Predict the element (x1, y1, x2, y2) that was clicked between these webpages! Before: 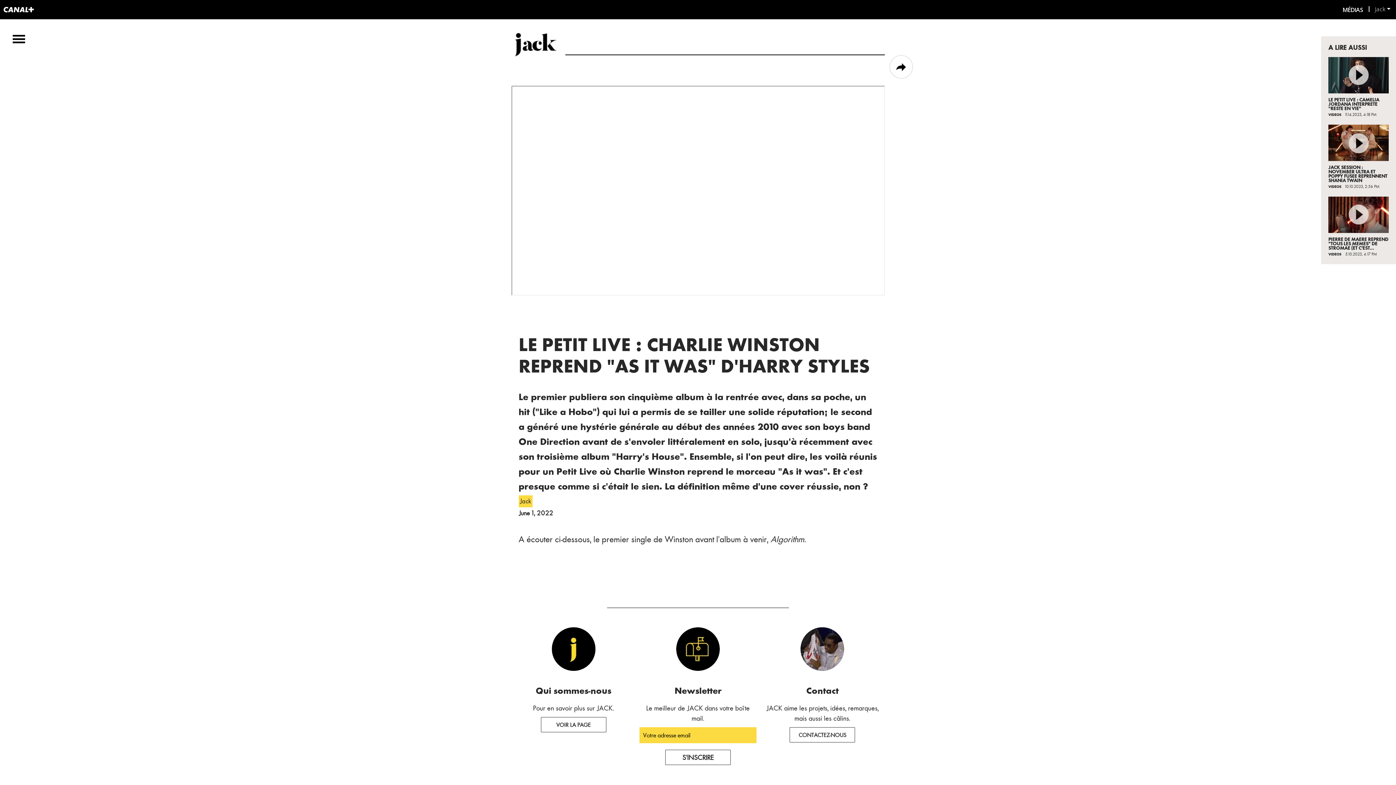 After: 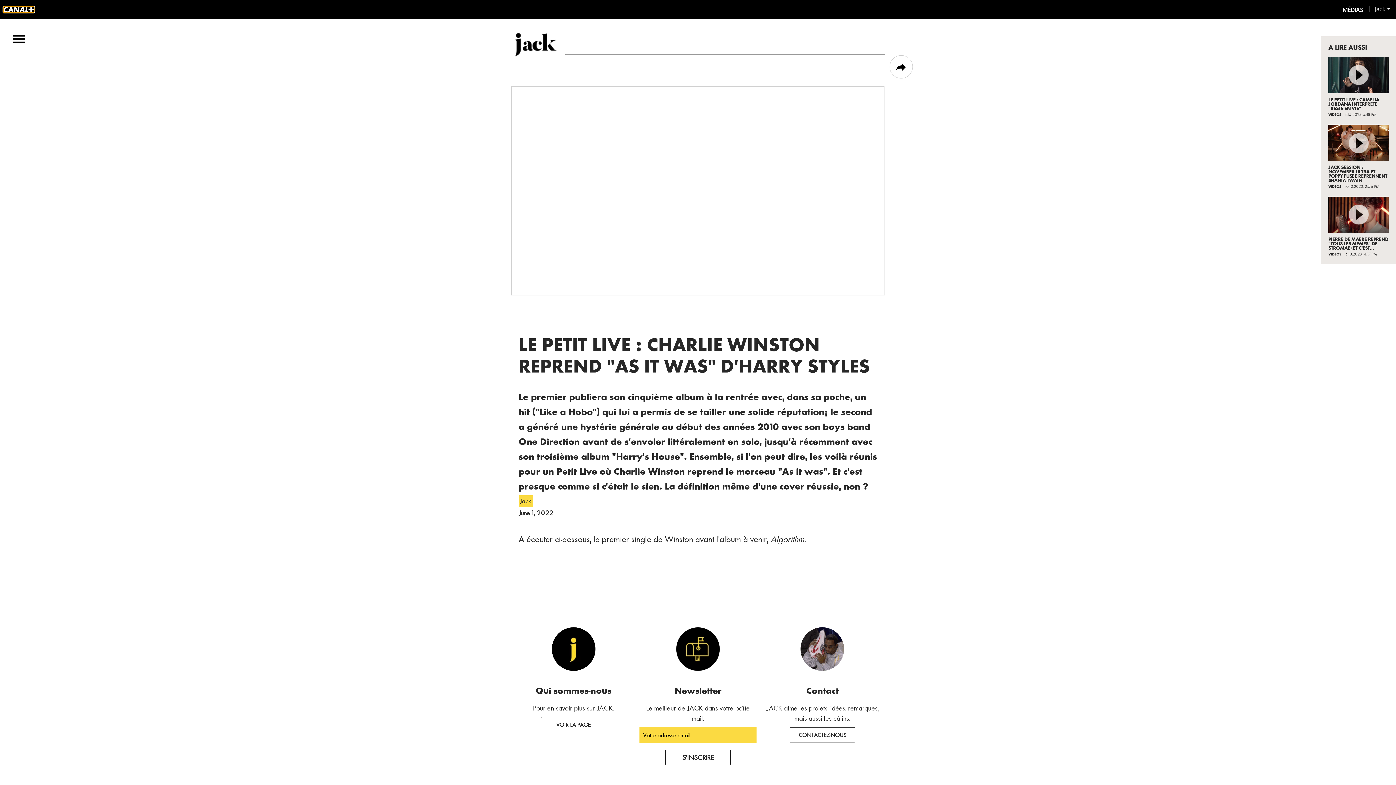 Action: bbox: (3, 6, 33, 12)